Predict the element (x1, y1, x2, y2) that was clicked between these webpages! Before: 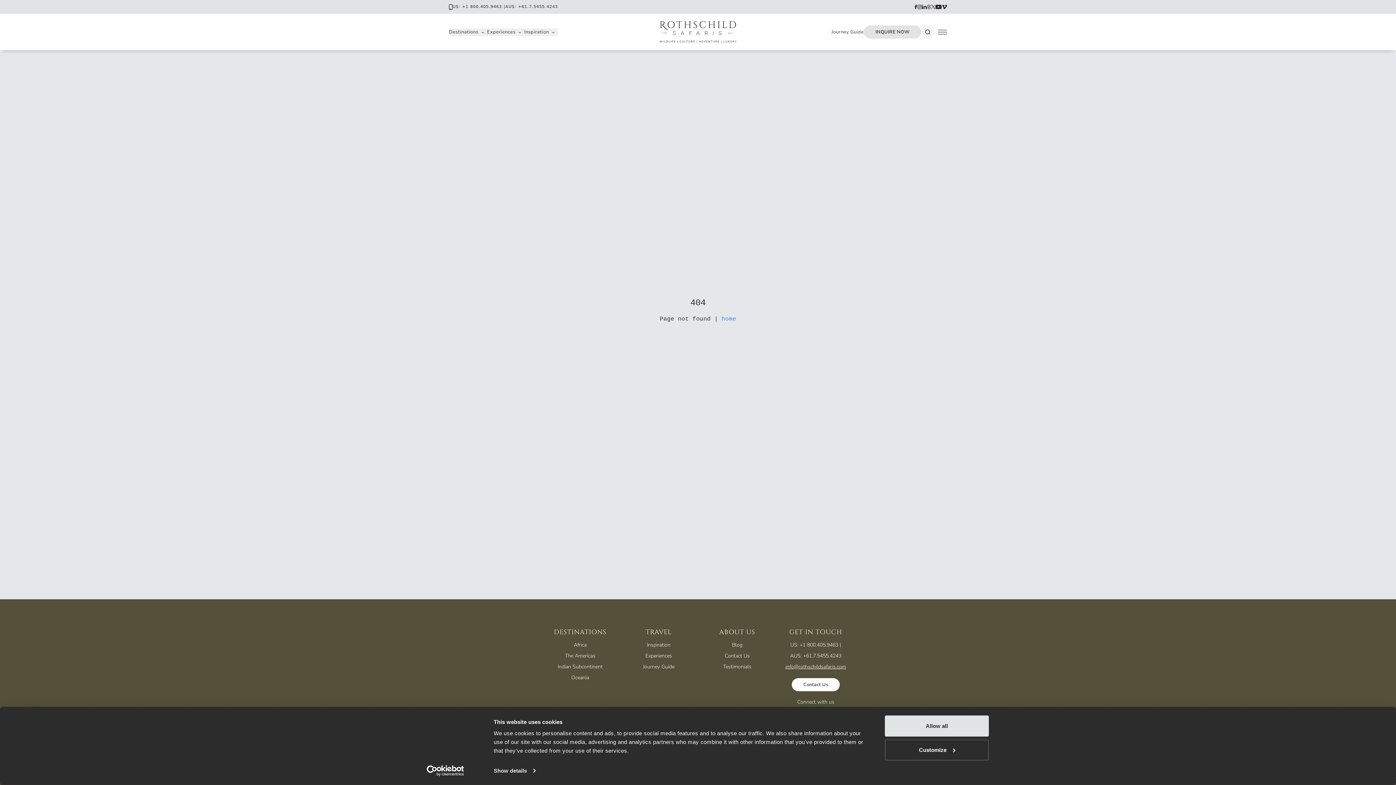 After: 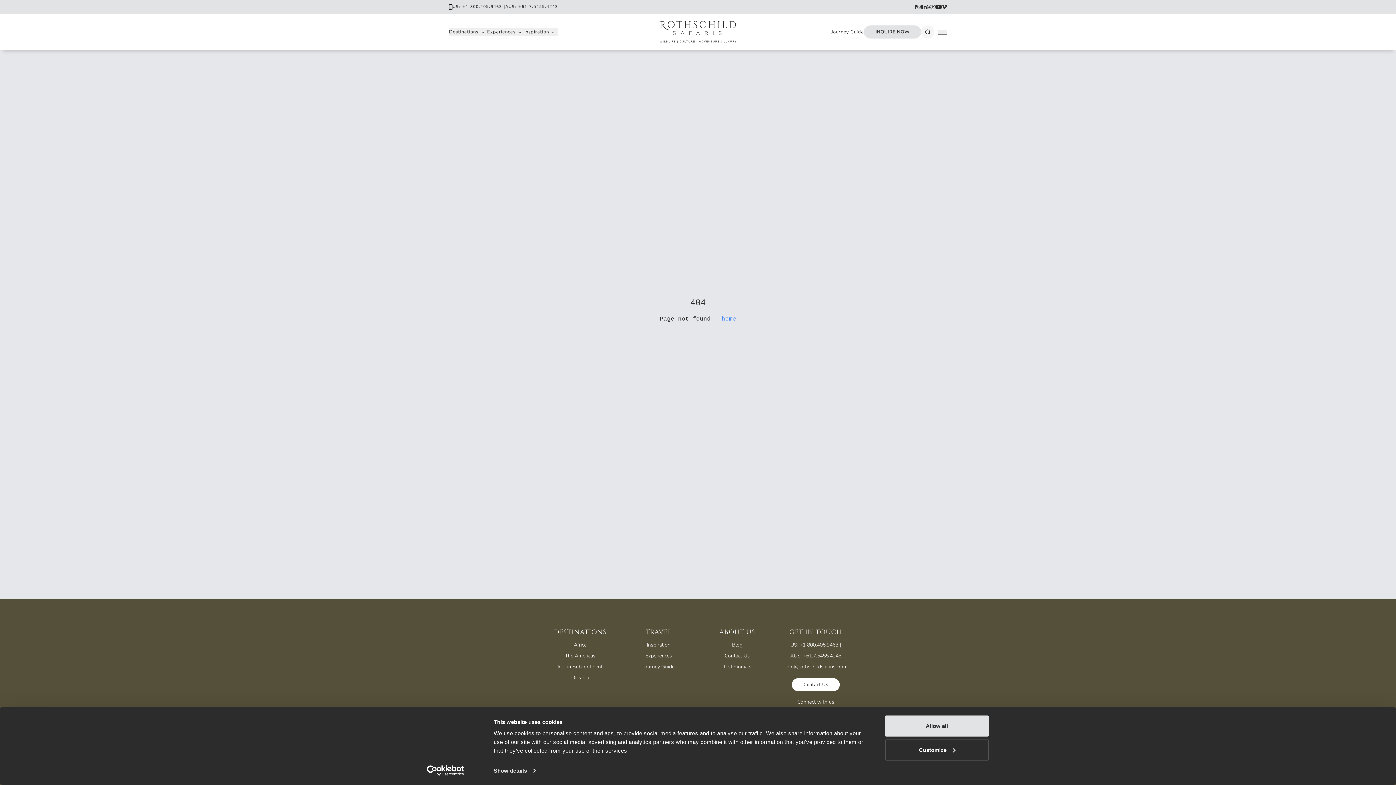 Action: bbox: (917, 4, 922, 9) label: Instagram